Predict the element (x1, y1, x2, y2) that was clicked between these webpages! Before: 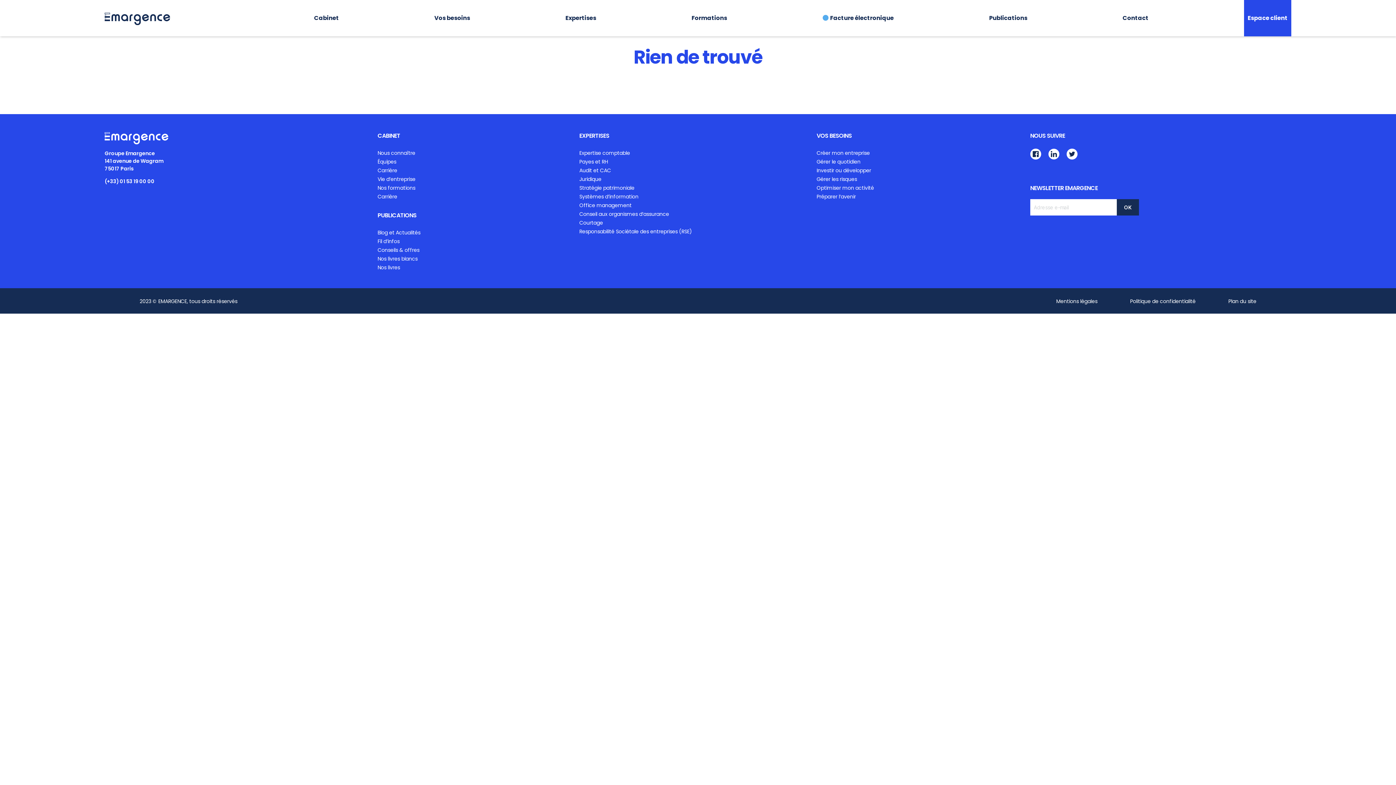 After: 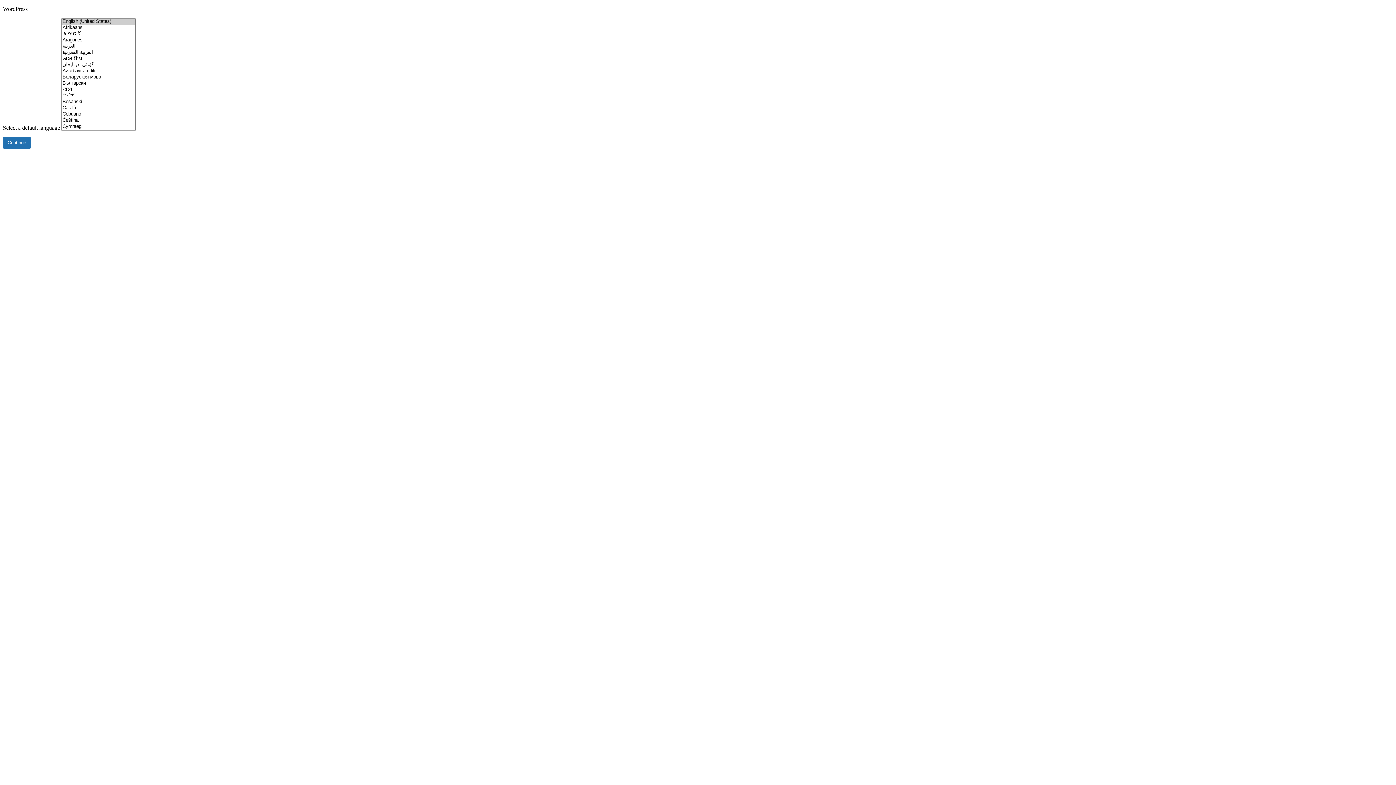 Action: bbox: (816, 175, 857, 182) label: Gérer les risques